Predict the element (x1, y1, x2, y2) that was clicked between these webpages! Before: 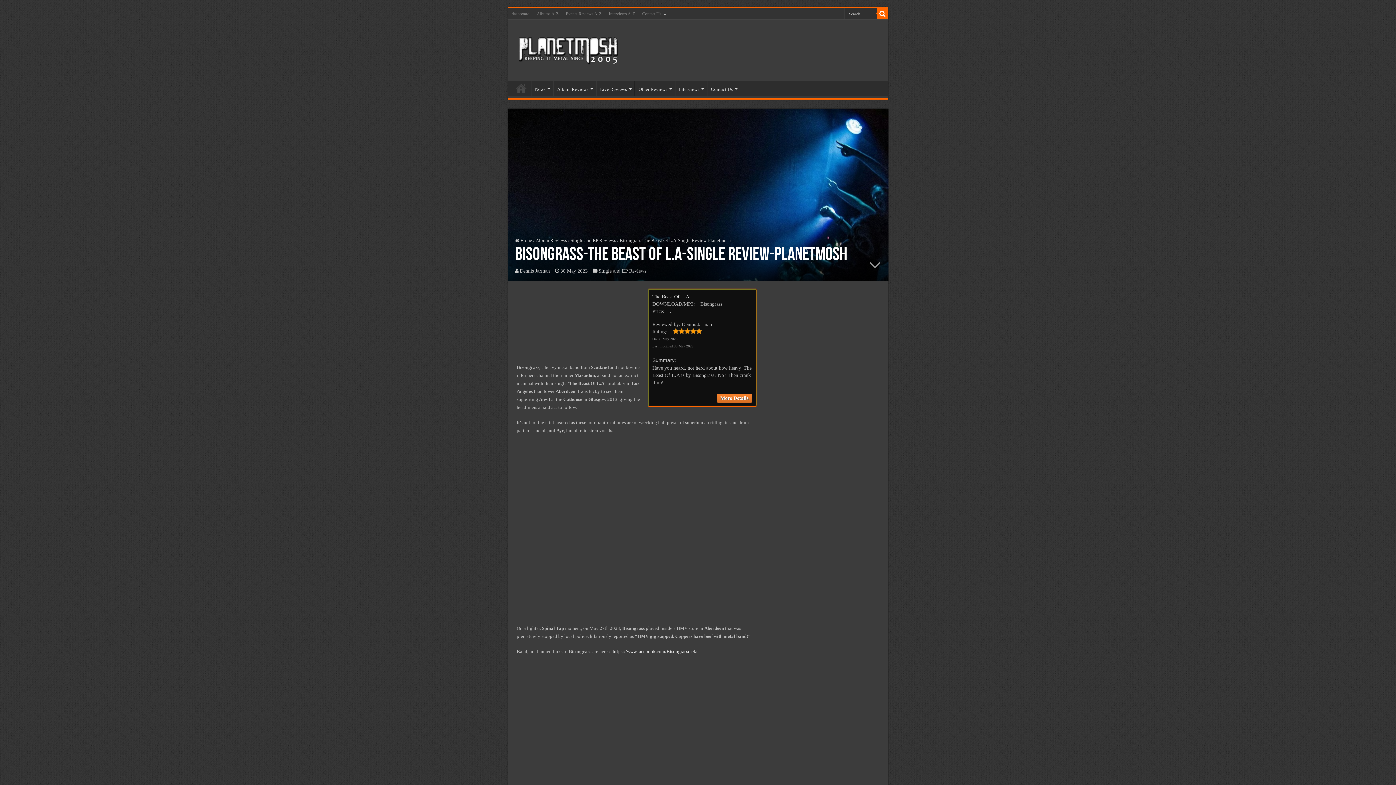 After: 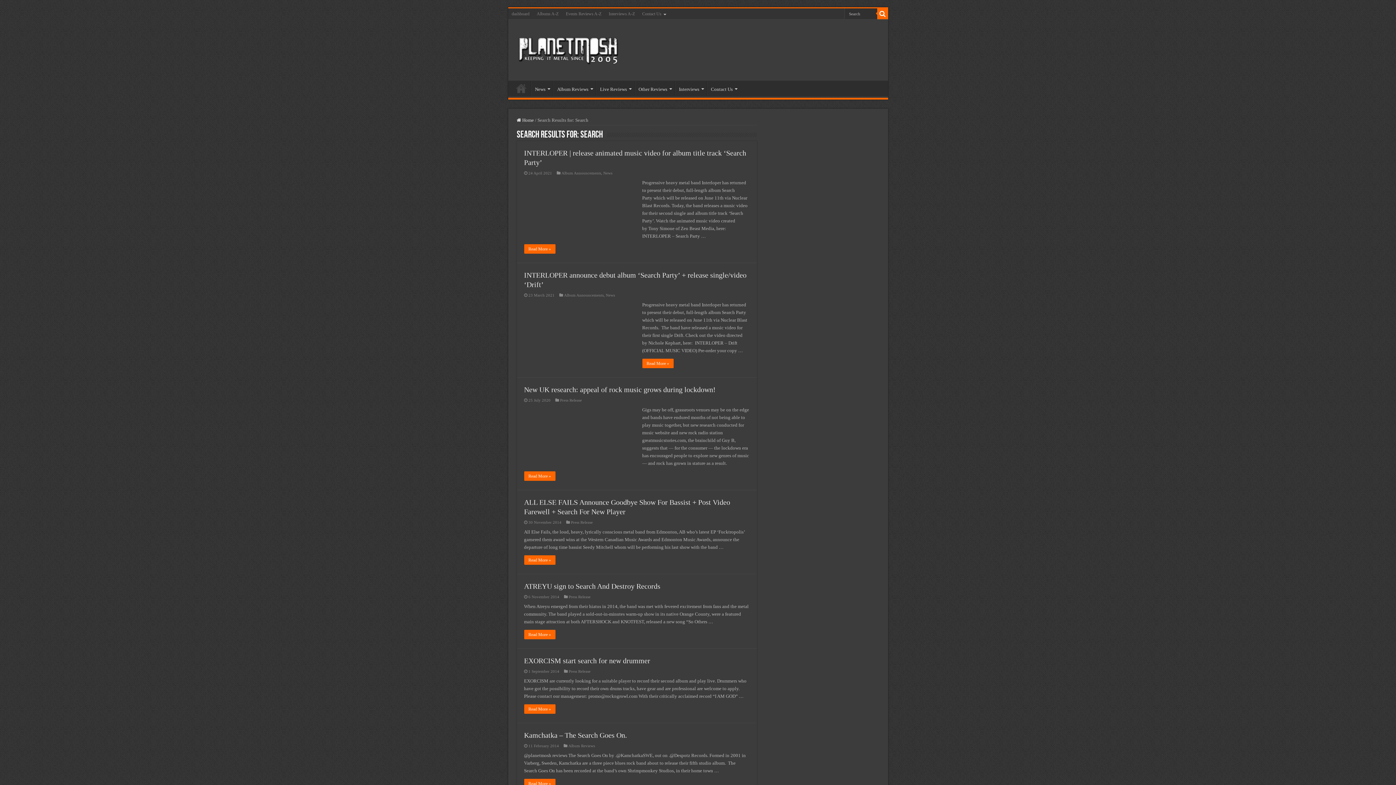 Action: bbox: (877, 8, 888, 19)